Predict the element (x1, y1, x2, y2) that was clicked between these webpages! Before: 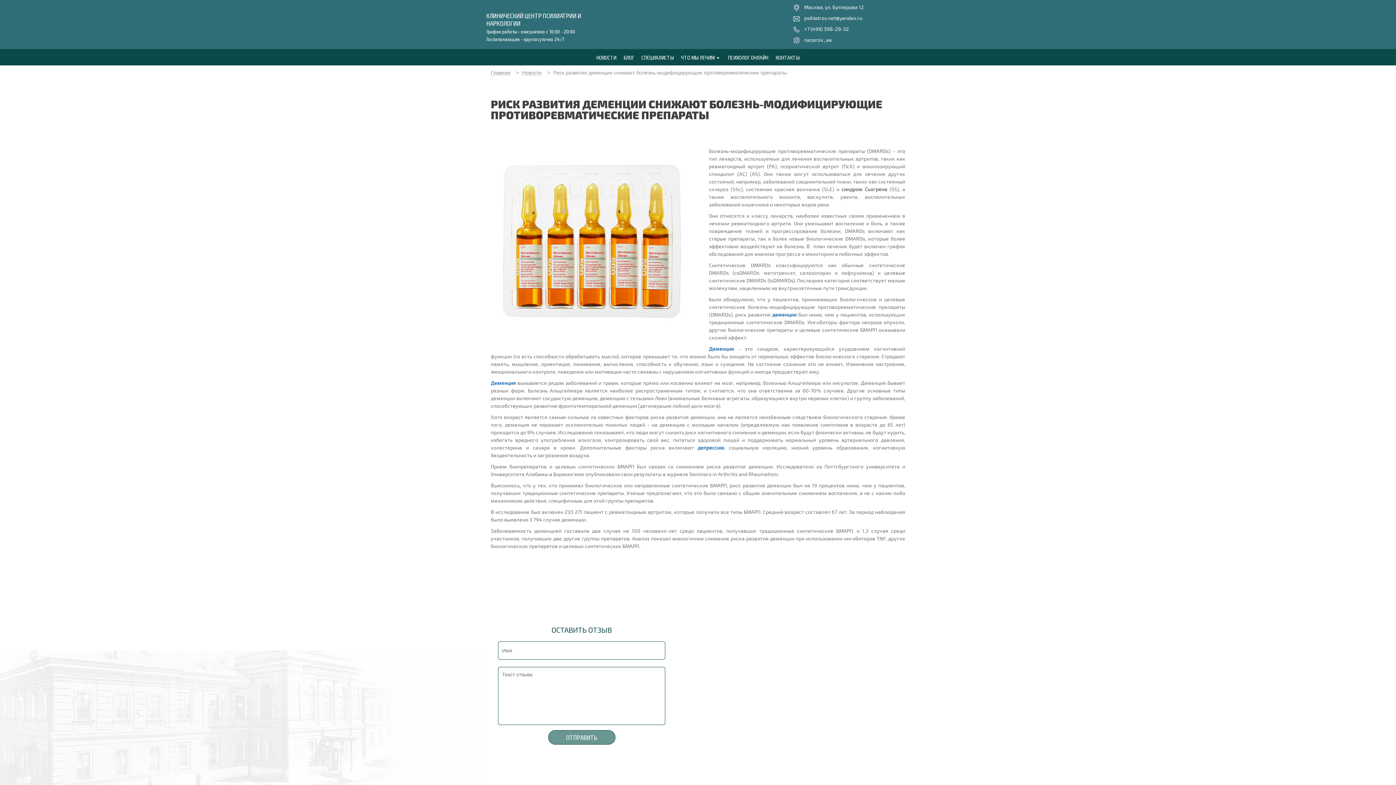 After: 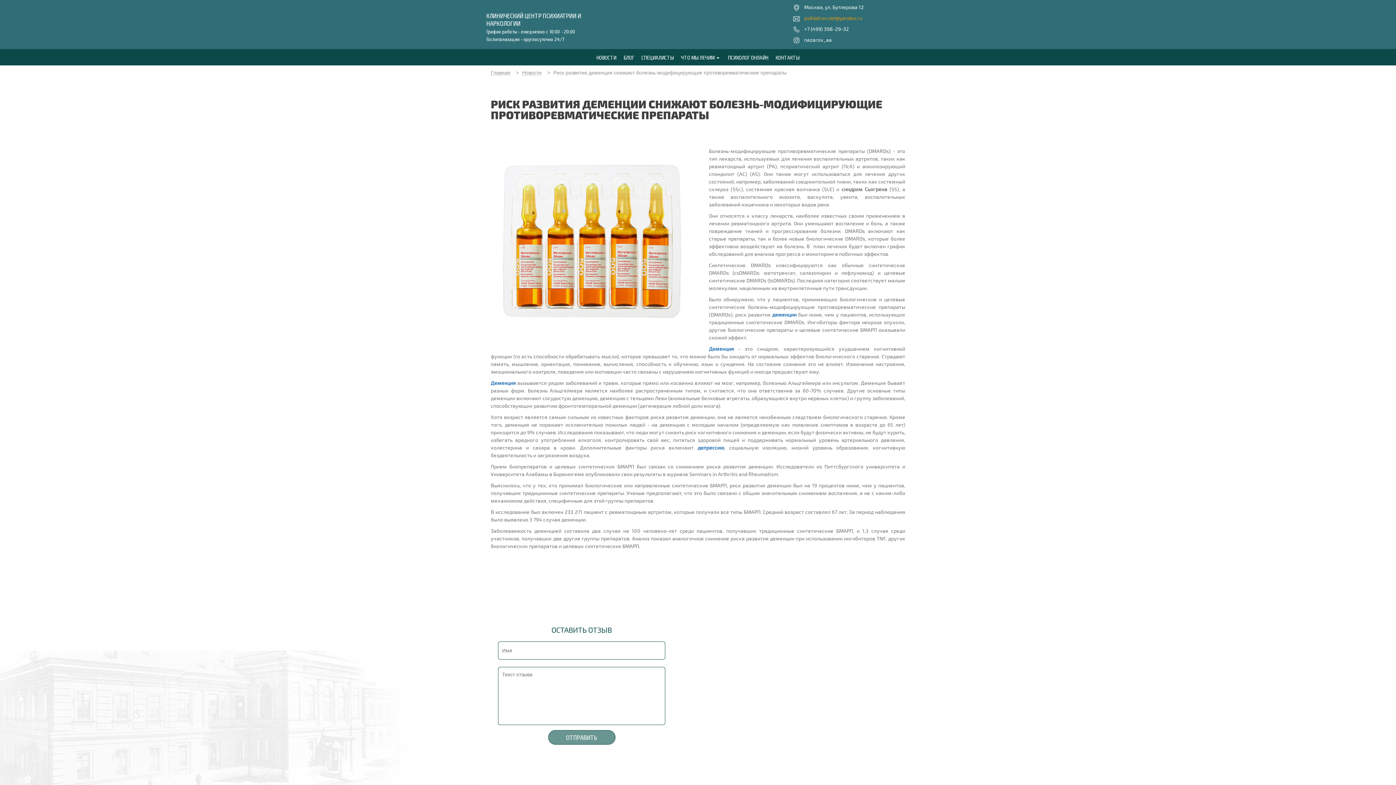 Action: bbox: (804, 14, 862, 21) label: psihiatrov.net@yandex.ru